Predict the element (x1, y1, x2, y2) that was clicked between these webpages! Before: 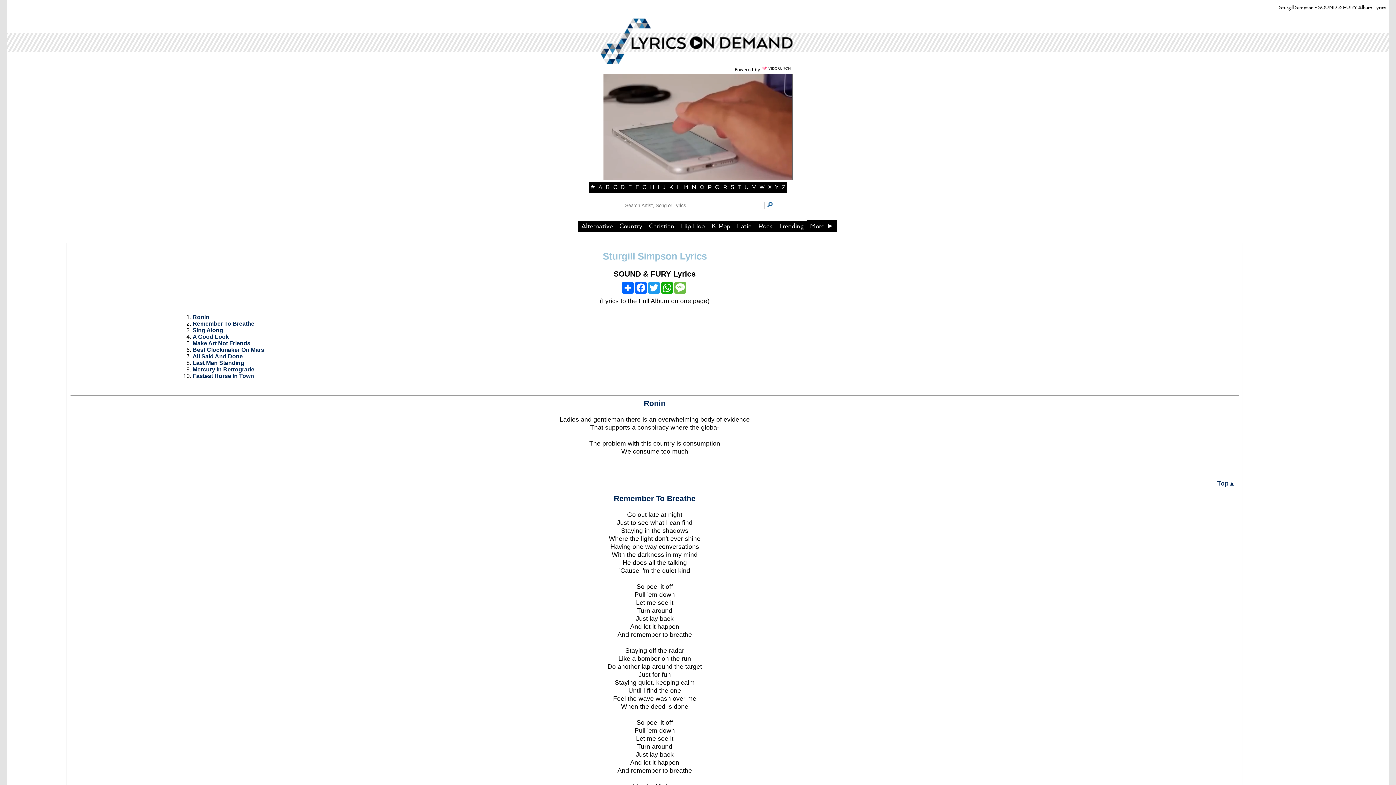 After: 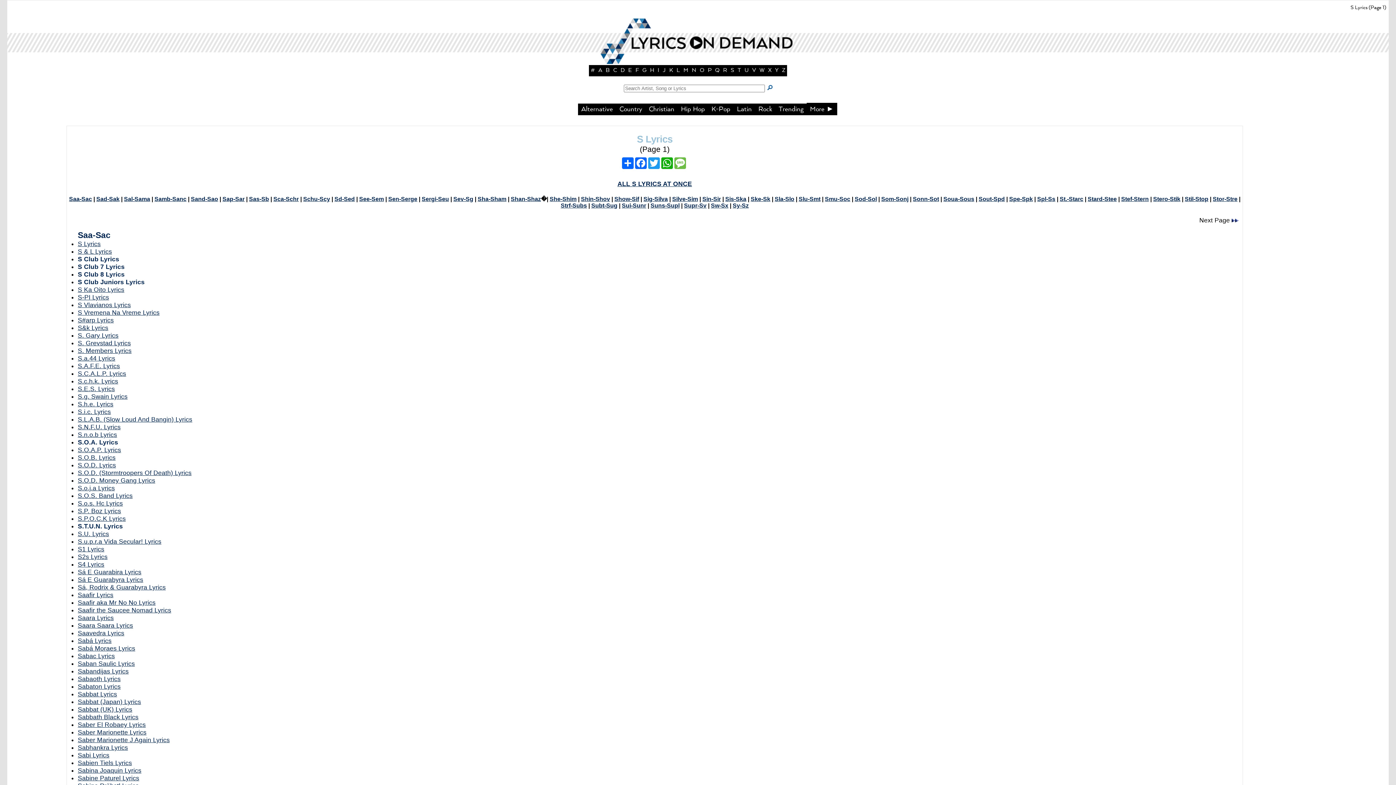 Action: label: S bbox: (730, 184, 734, 190)